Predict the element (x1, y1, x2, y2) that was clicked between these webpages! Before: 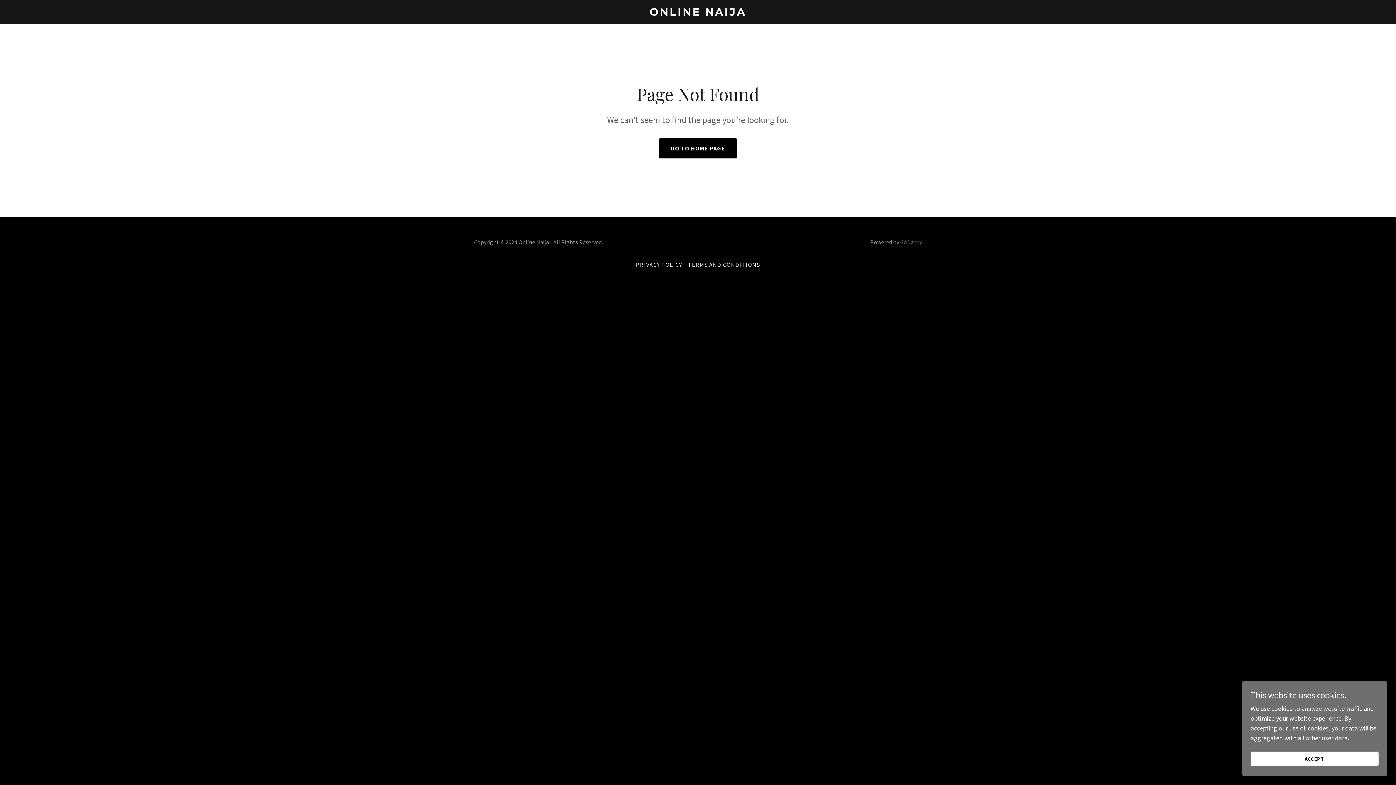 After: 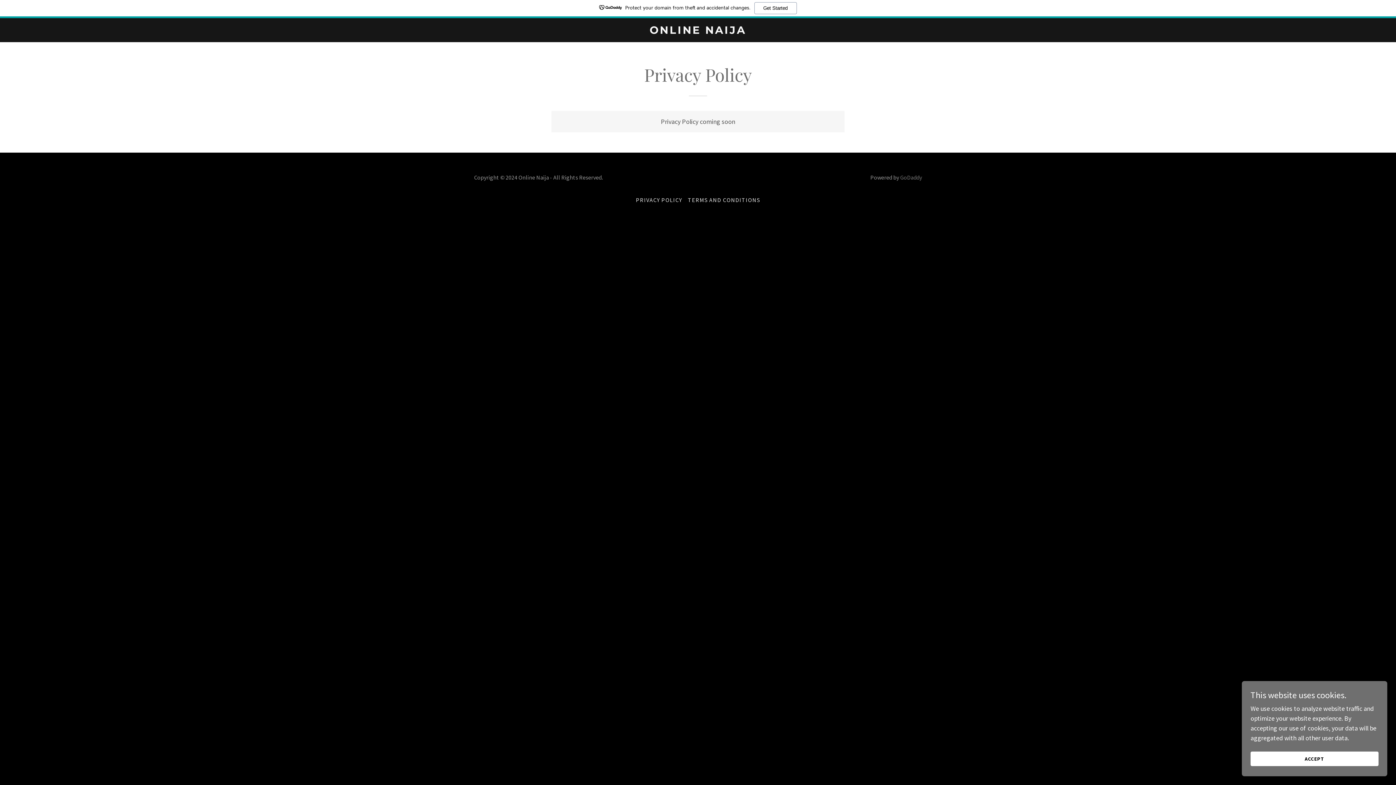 Action: bbox: (633, 258, 685, 271) label: PRIVACY POLICY